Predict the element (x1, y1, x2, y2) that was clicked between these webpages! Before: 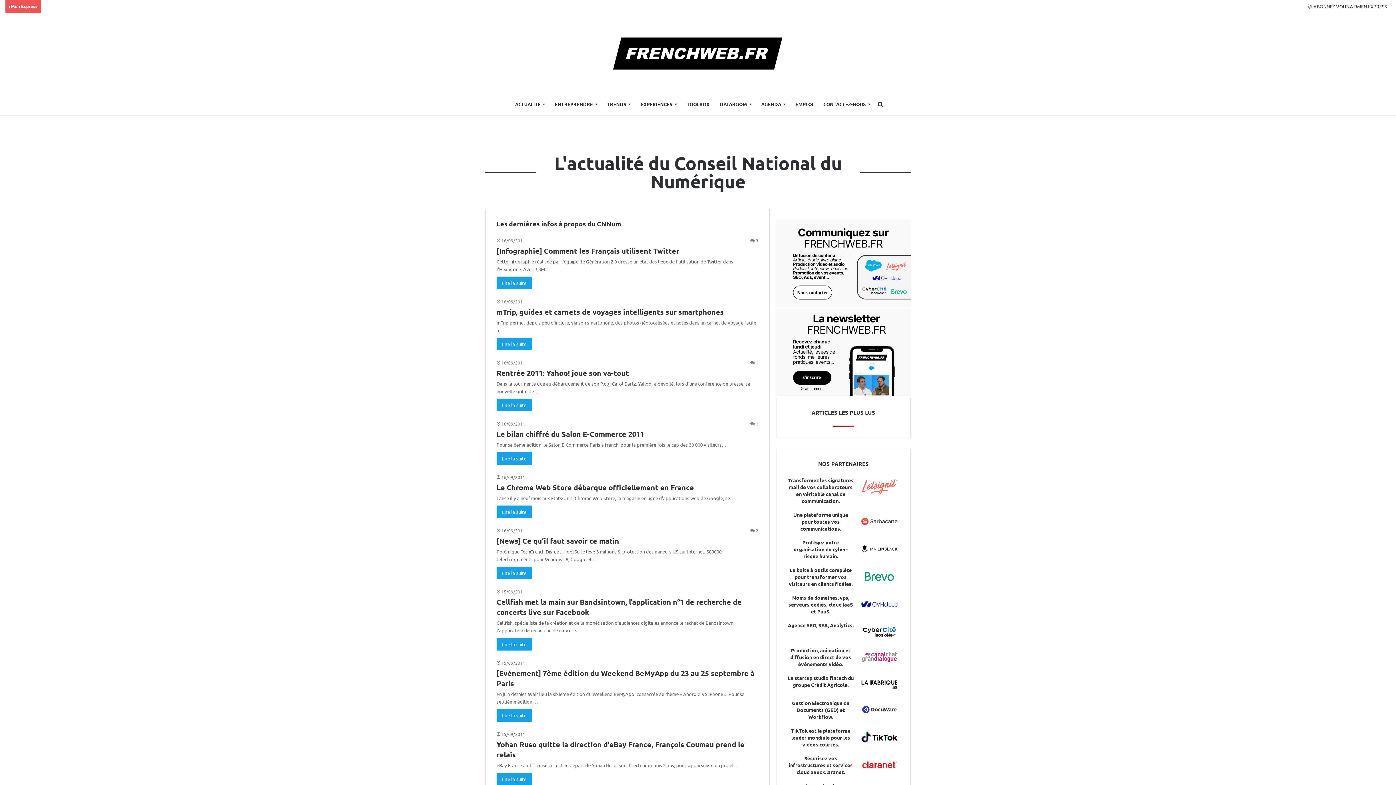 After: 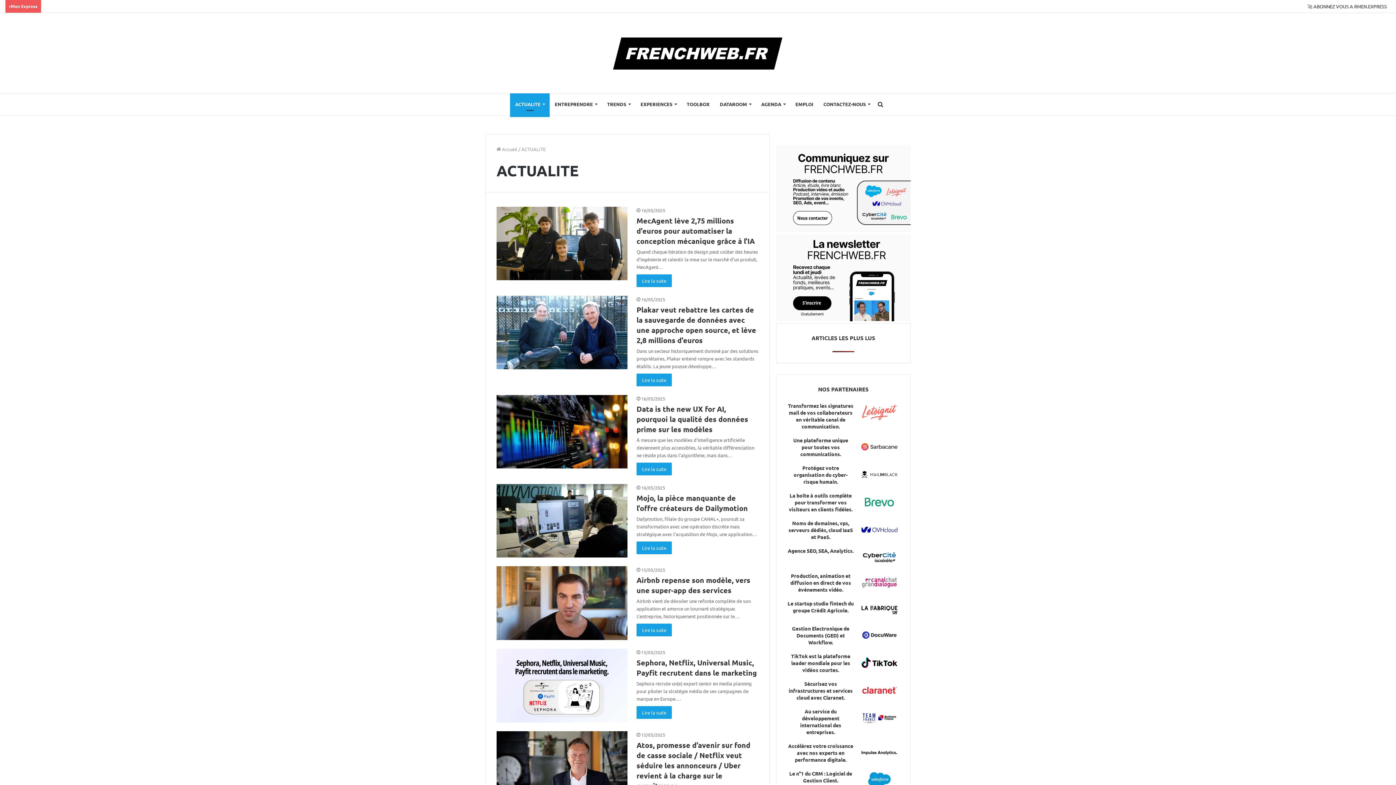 Action: label: ACTUALITE bbox: (510, 93, 549, 115)